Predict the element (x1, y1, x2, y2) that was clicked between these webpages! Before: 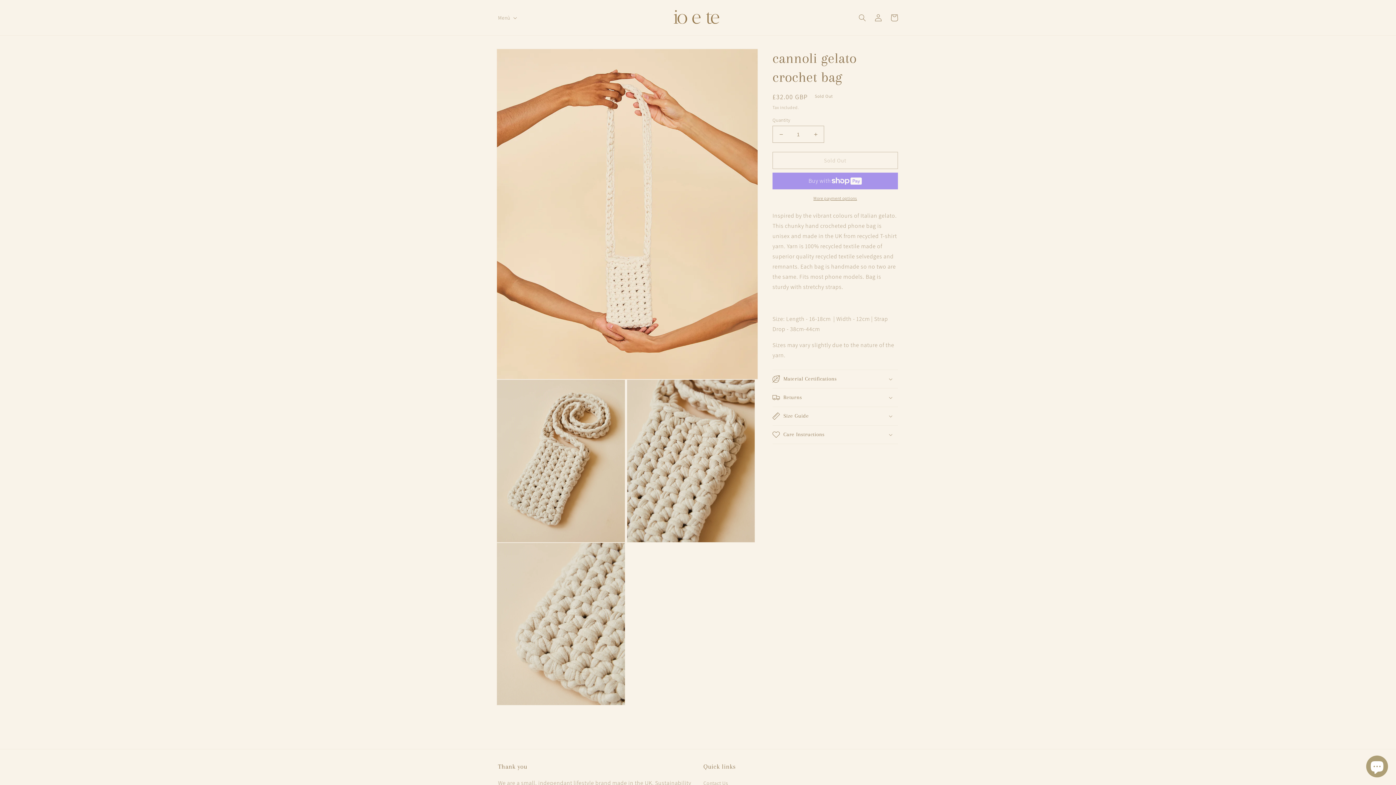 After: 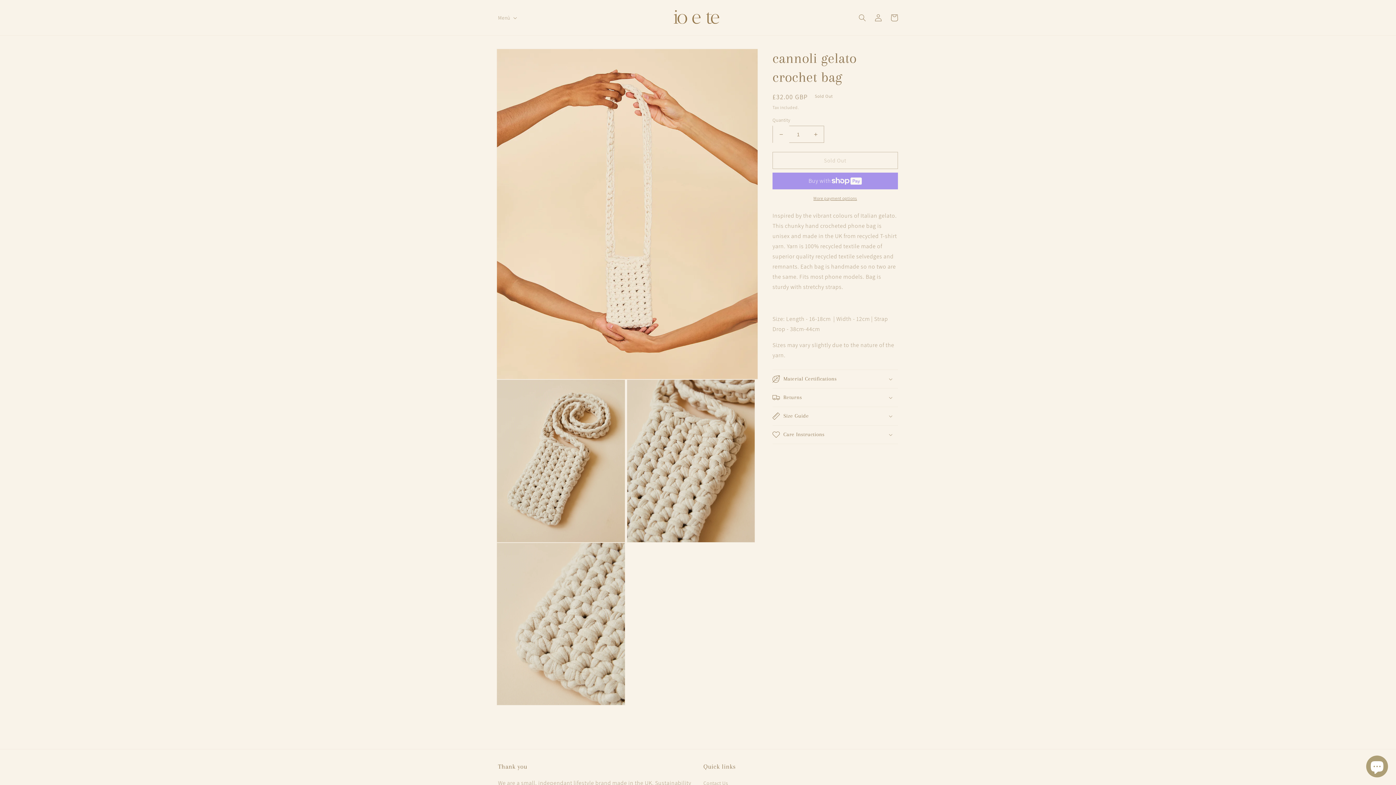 Action: bbox: (773, 125, 789, 143) label: Decrease quantity for cannoli gelato crochet bag